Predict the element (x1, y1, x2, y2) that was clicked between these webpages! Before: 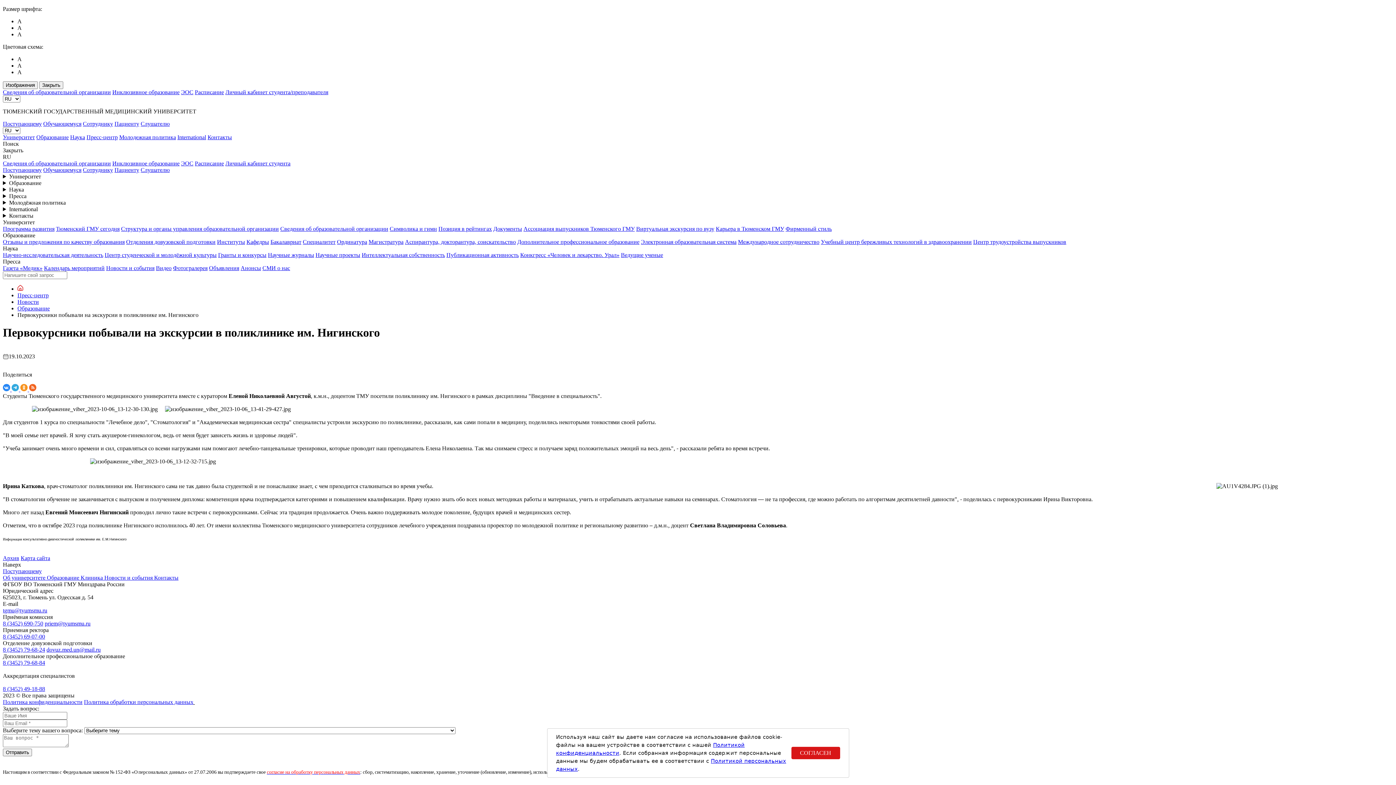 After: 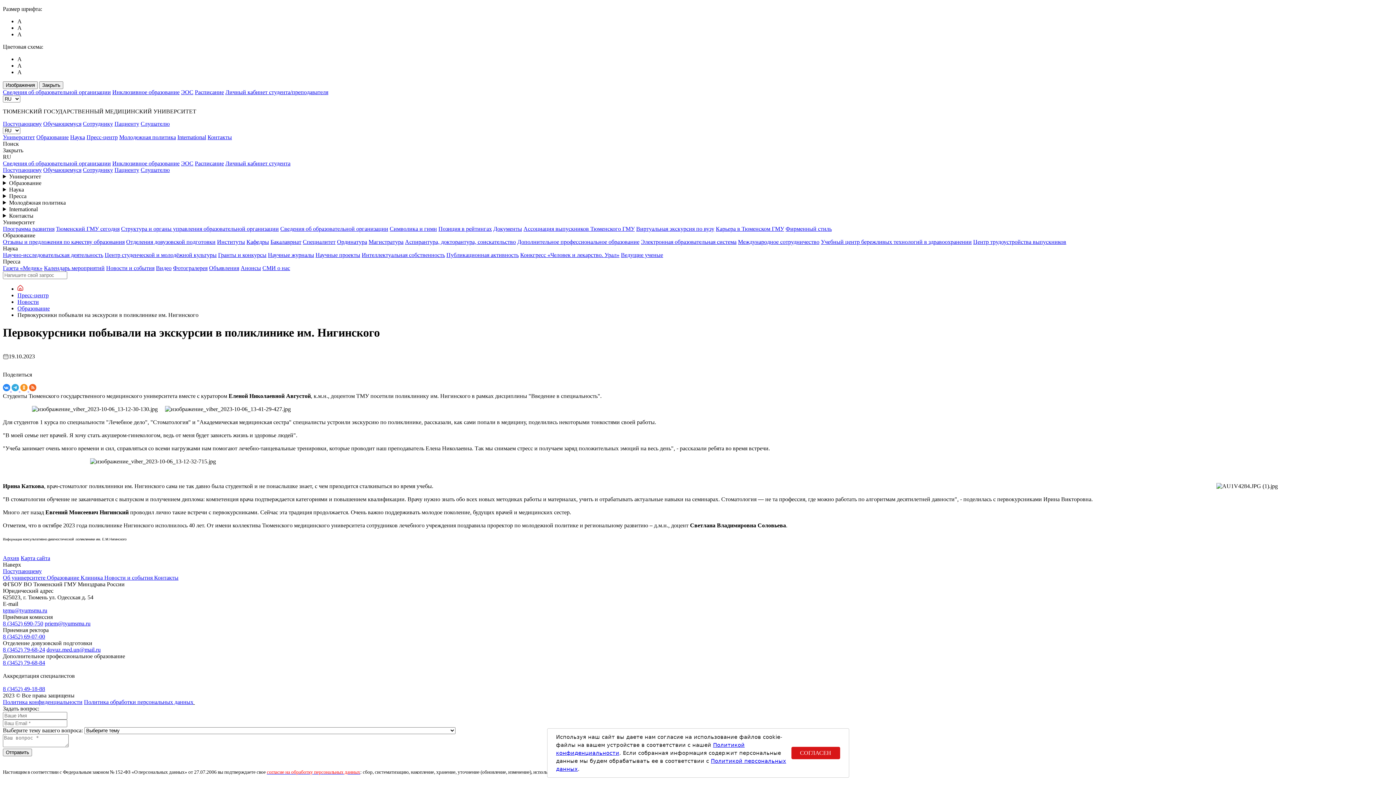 Action: bbox: (46, 646, 100, 653) label: dovuz.med.un@mail.ru